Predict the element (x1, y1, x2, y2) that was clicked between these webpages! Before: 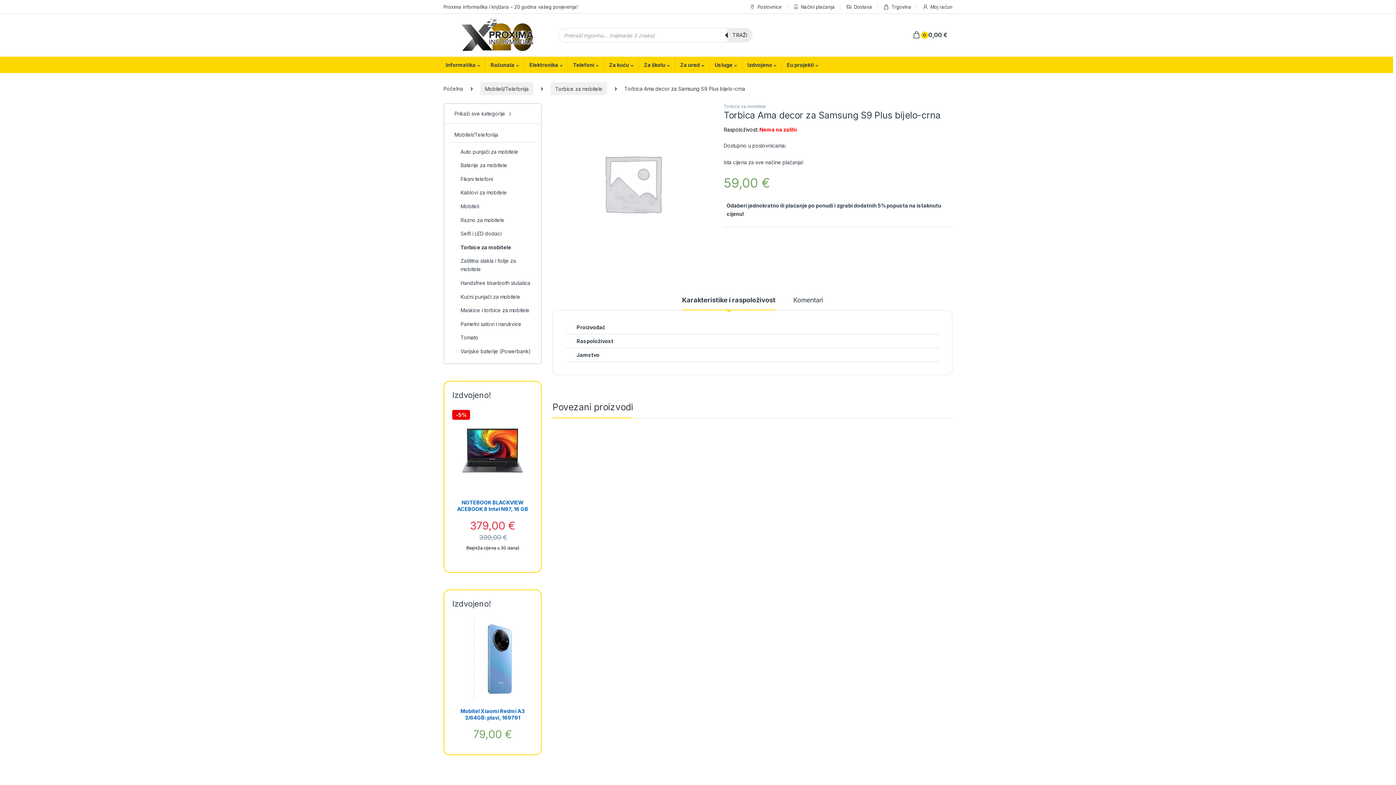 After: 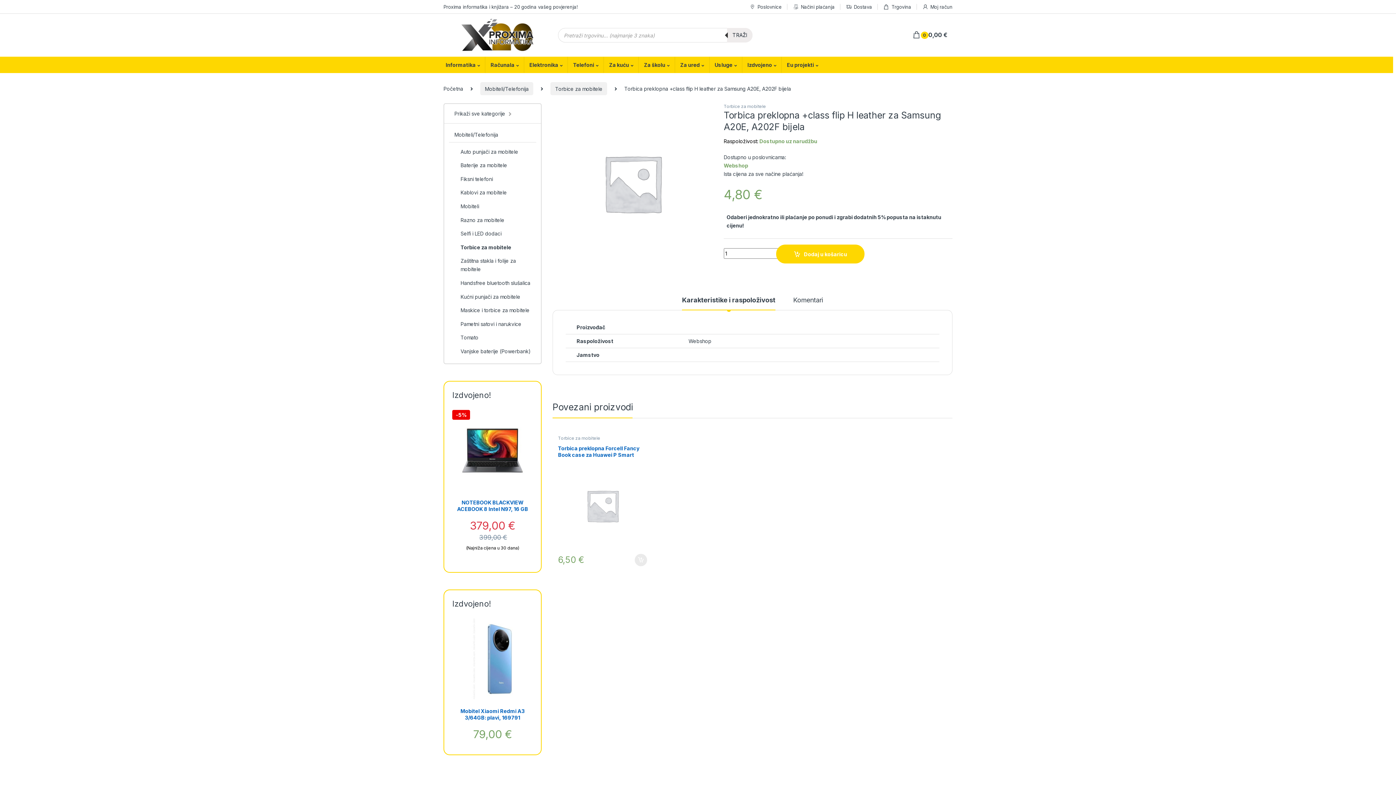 Action: label: Torbica preklopna +class flip H leather za Samsung A20E, A202F bijela bbox: (758, 445, 847, 550)